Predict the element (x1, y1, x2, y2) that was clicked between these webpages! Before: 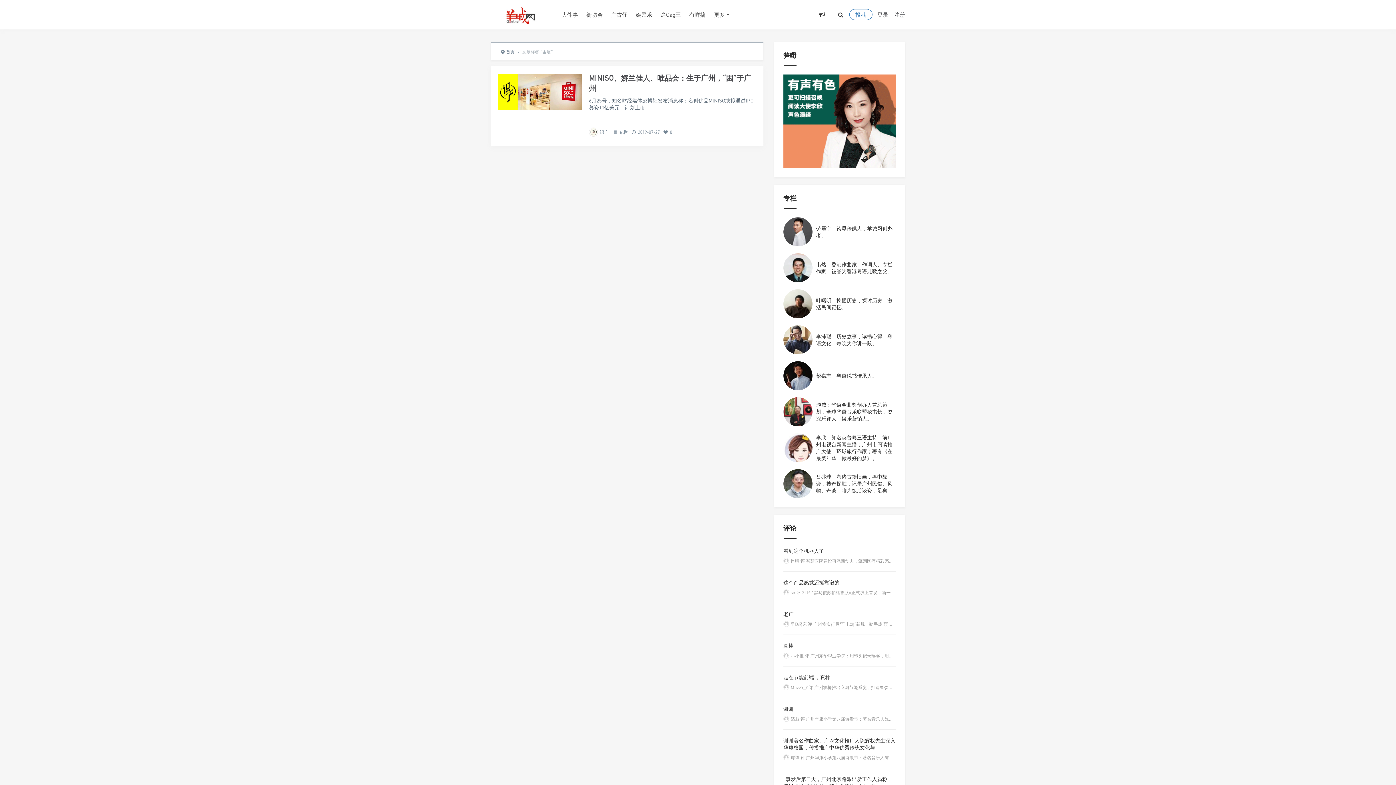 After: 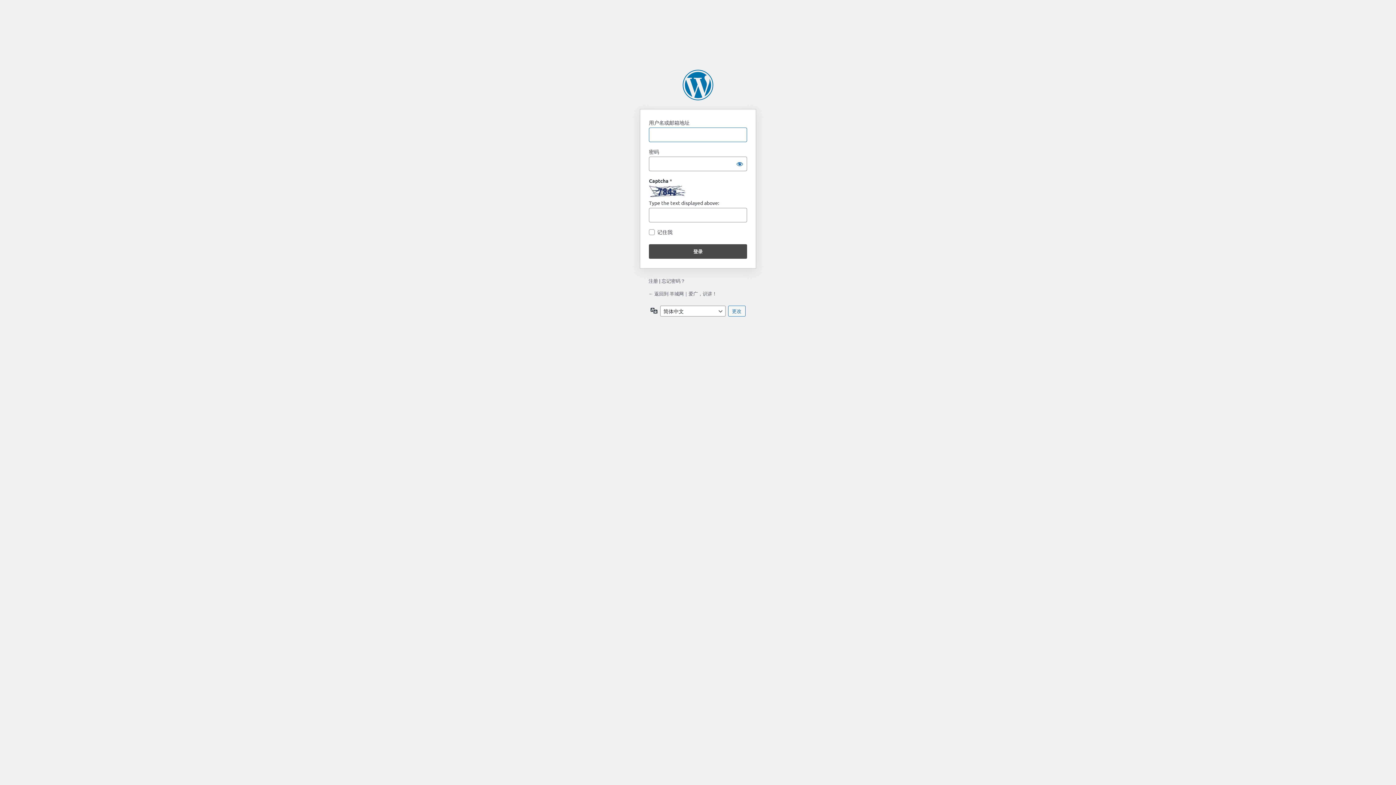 Action: bbox: (877, 11, 888, 17) label: 登录